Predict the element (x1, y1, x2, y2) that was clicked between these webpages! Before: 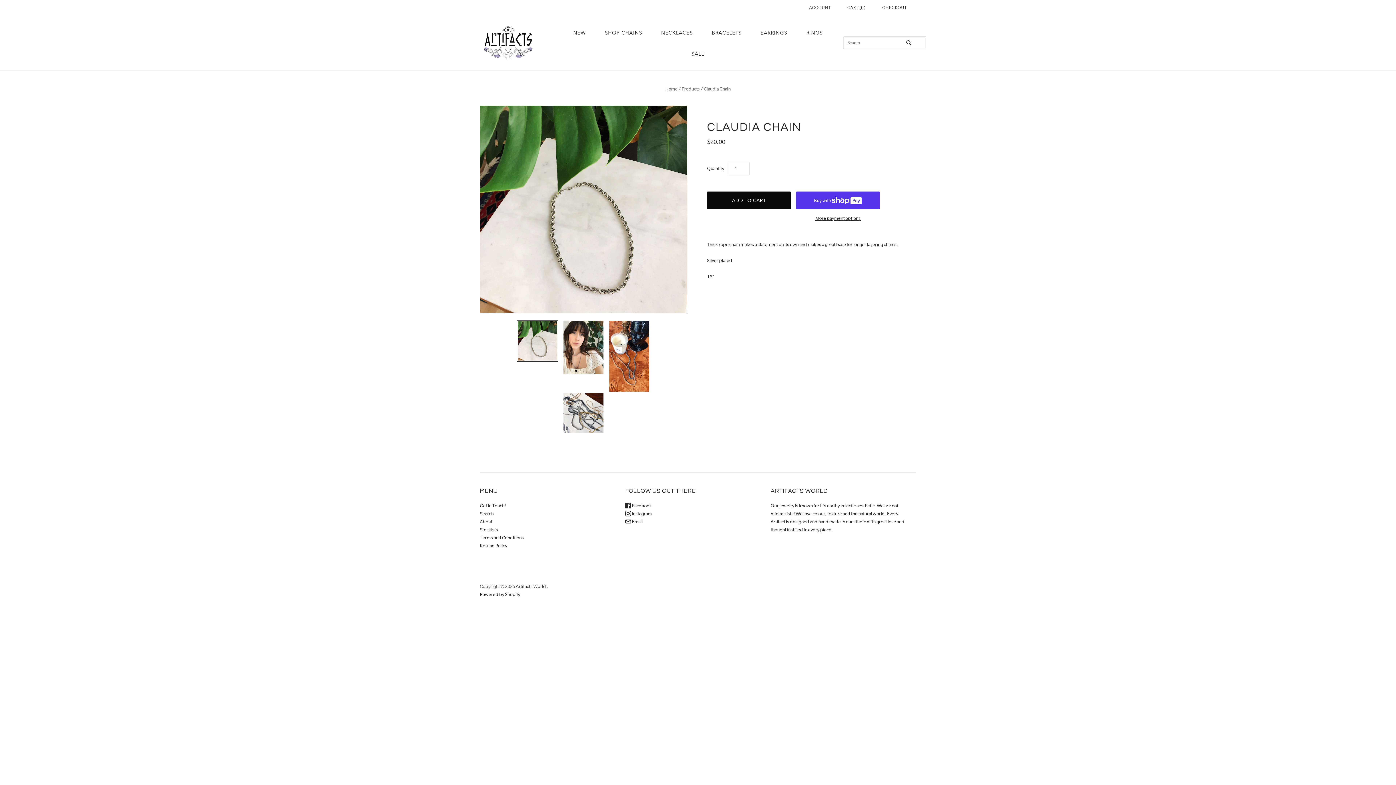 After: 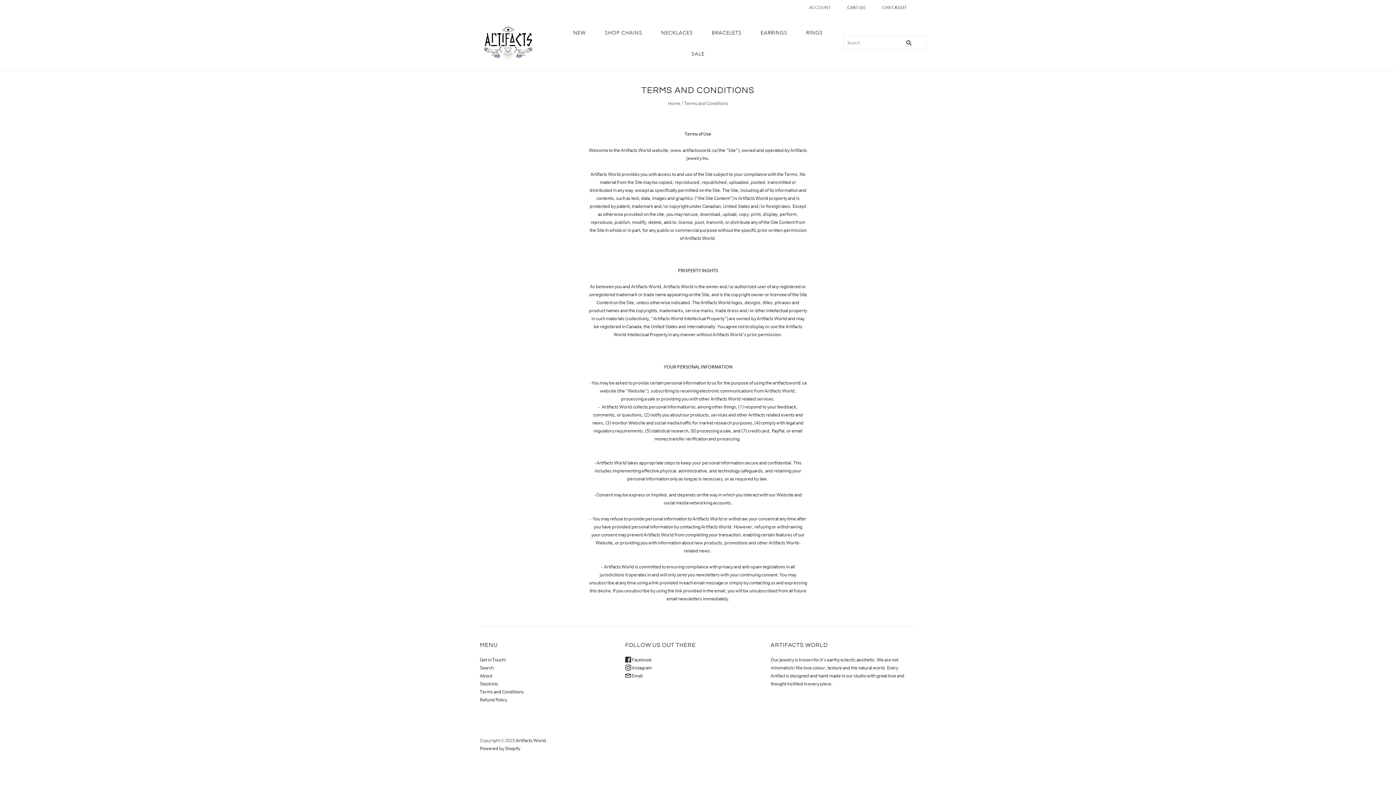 Action: label: Terms and Conditions bbox: (480, 535, 524, 540)